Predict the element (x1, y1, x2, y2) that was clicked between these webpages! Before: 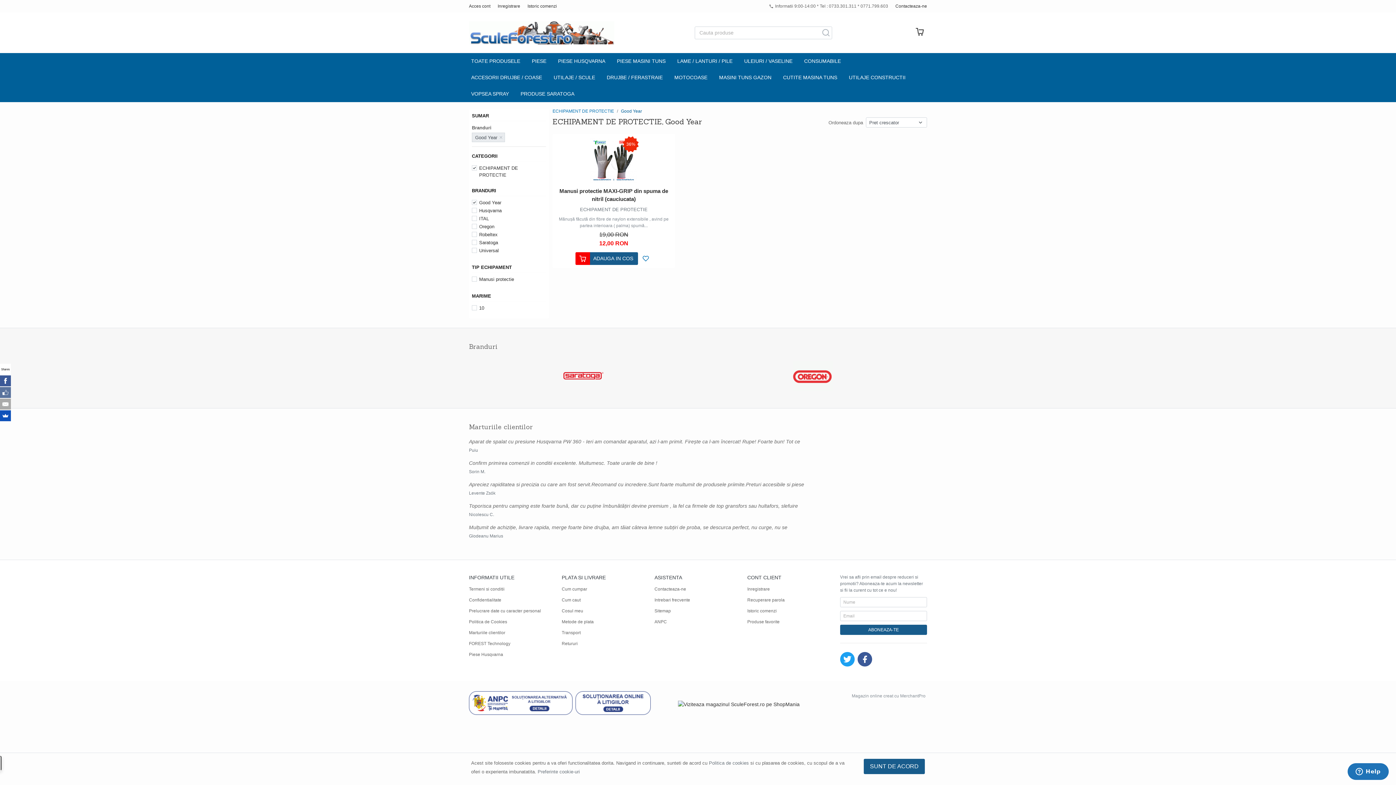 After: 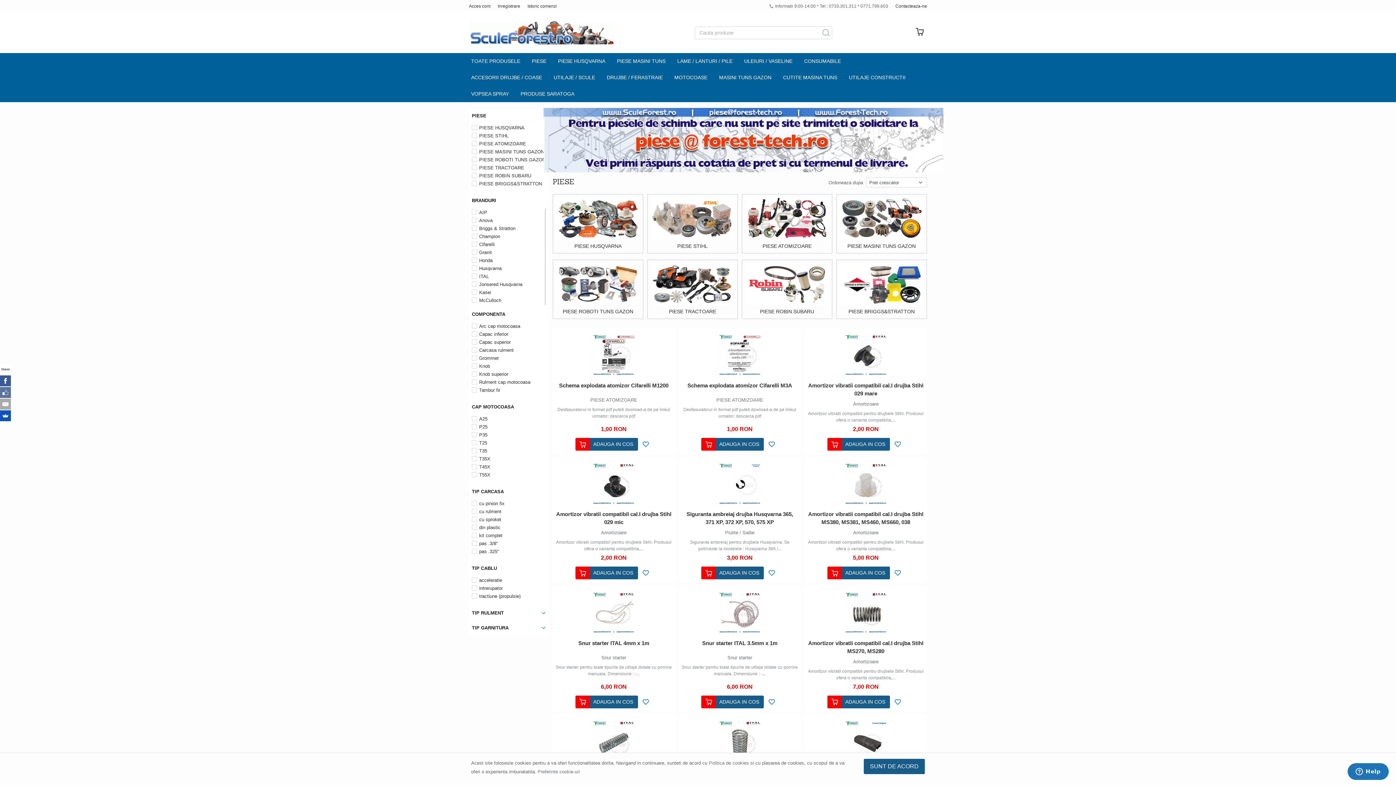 Action: label: PIESE bbox: (526, 53, 552, 69)